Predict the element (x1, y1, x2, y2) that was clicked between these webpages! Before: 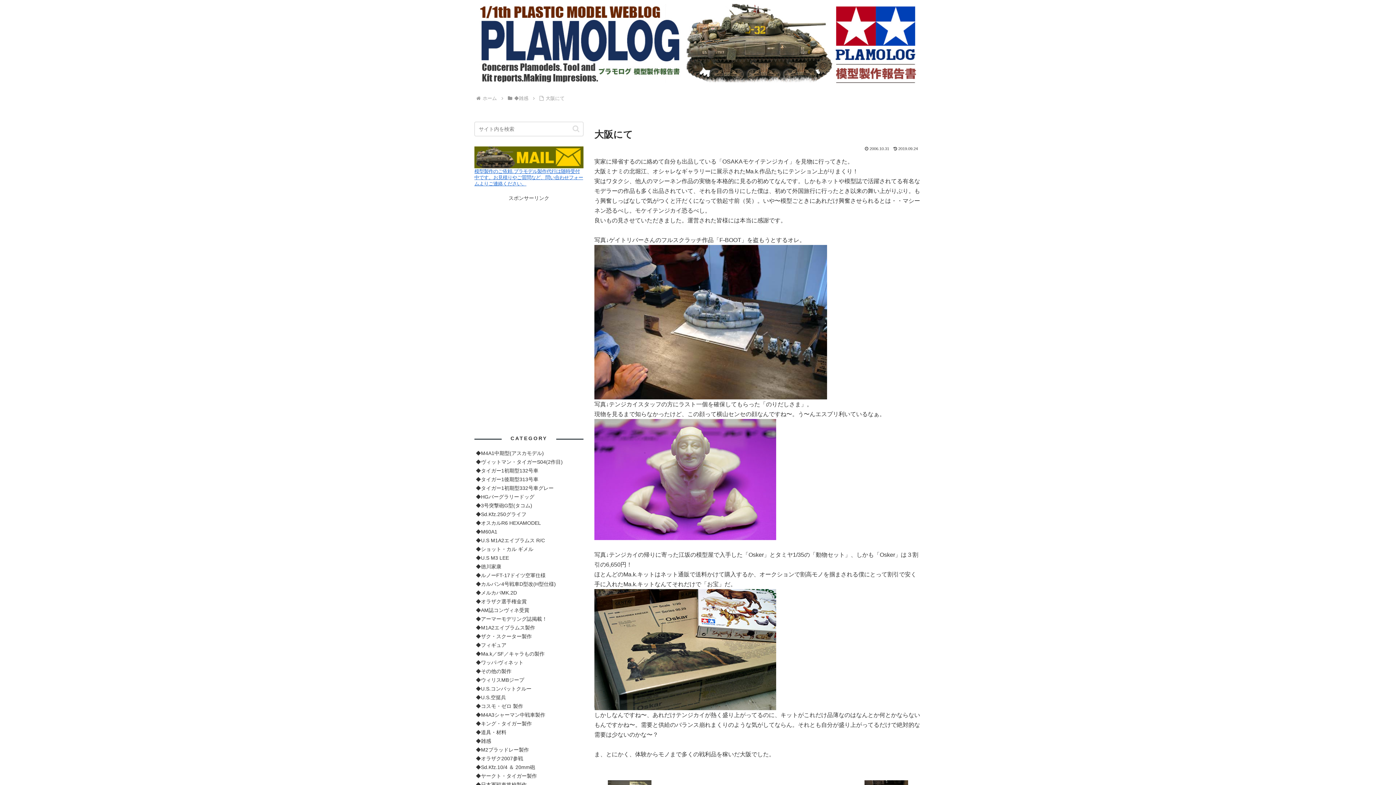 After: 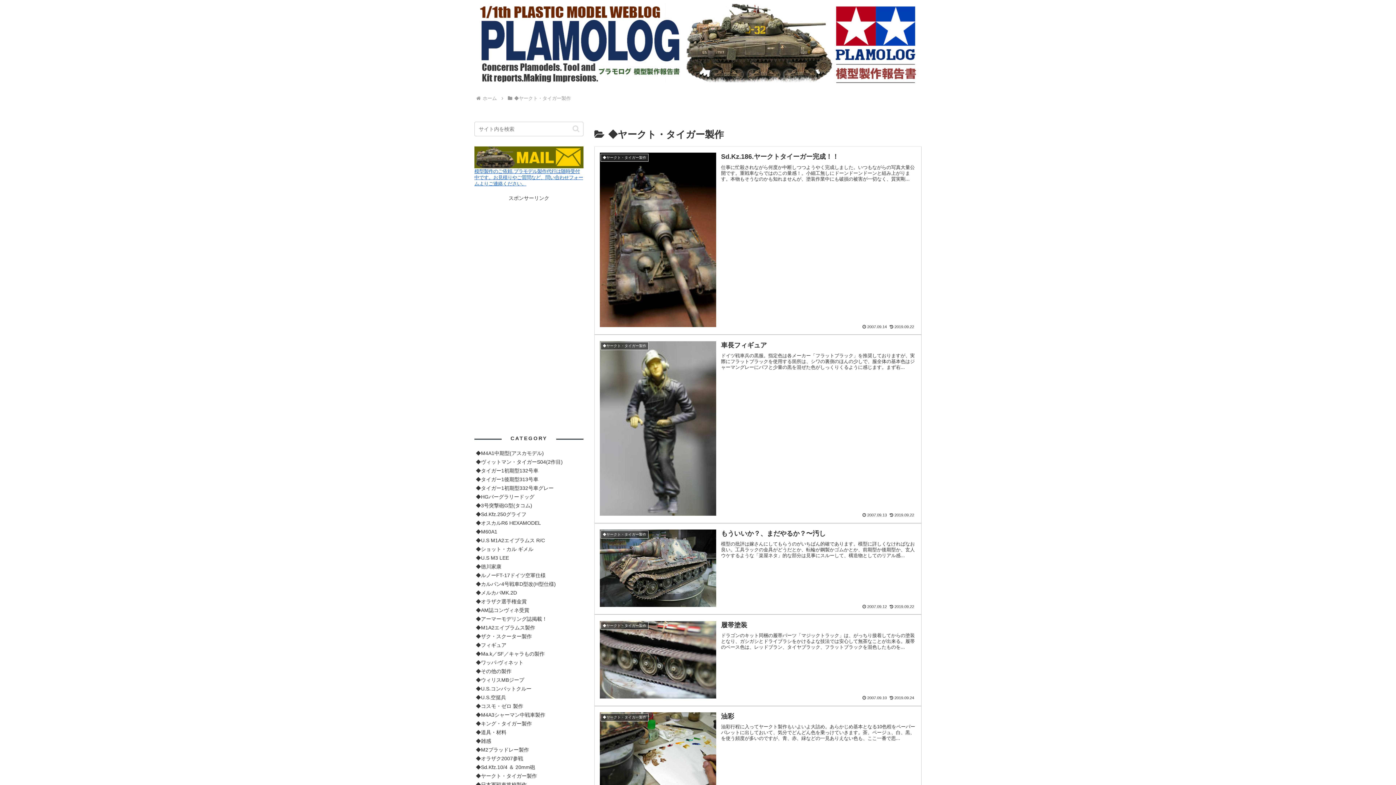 Action: label: ◆ヤークト・タイガー製作 bbox: (474, 772, 583, 780)